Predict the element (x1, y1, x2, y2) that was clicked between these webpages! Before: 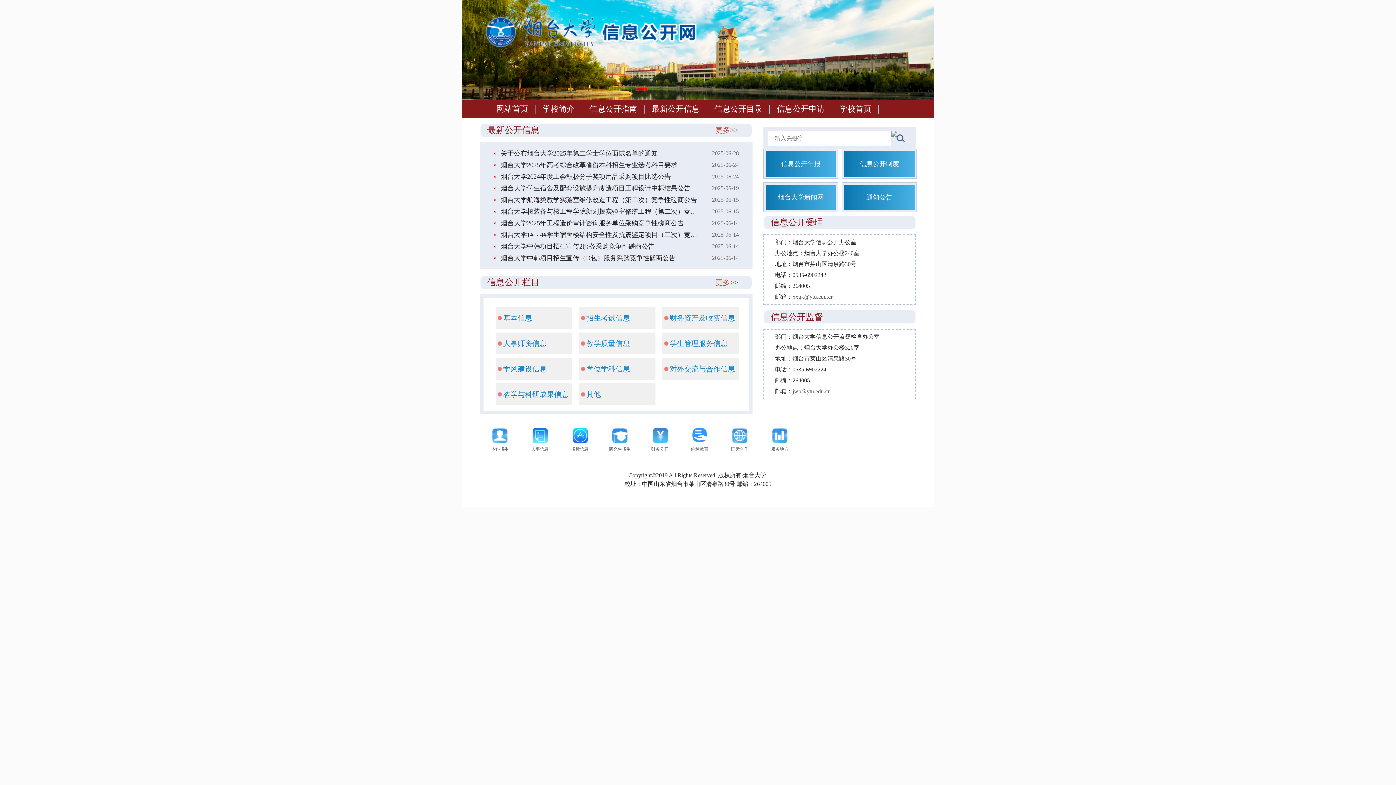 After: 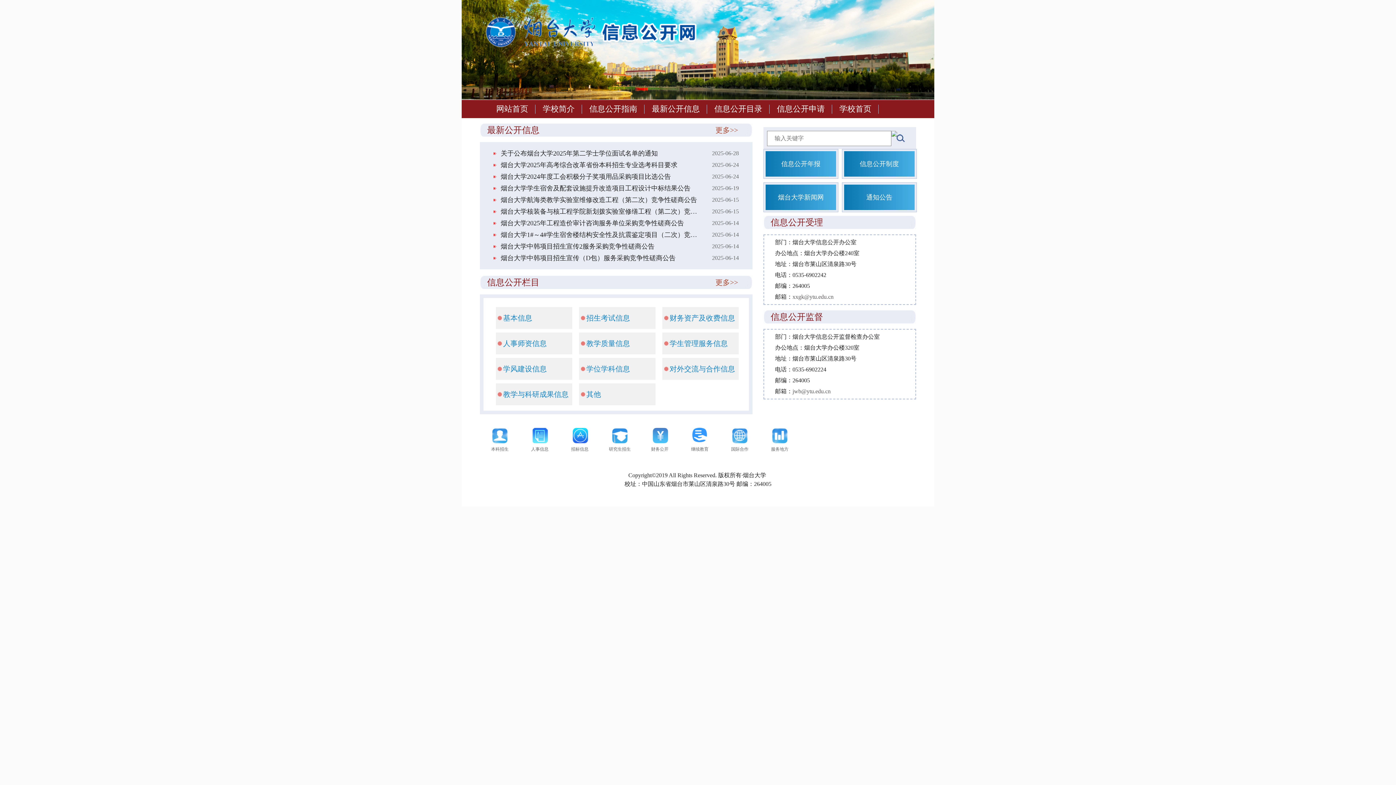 Action: bbox: (461, 94, 934, 100)